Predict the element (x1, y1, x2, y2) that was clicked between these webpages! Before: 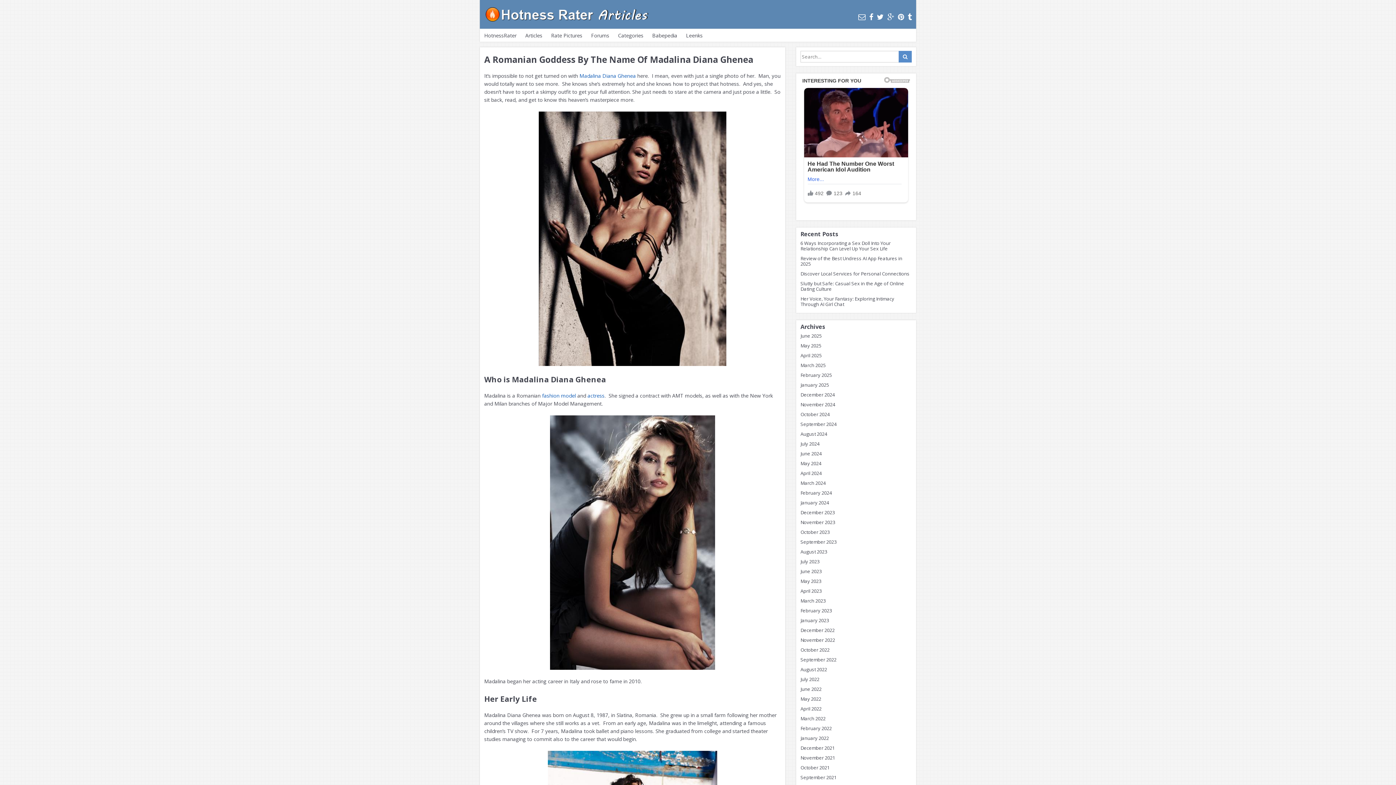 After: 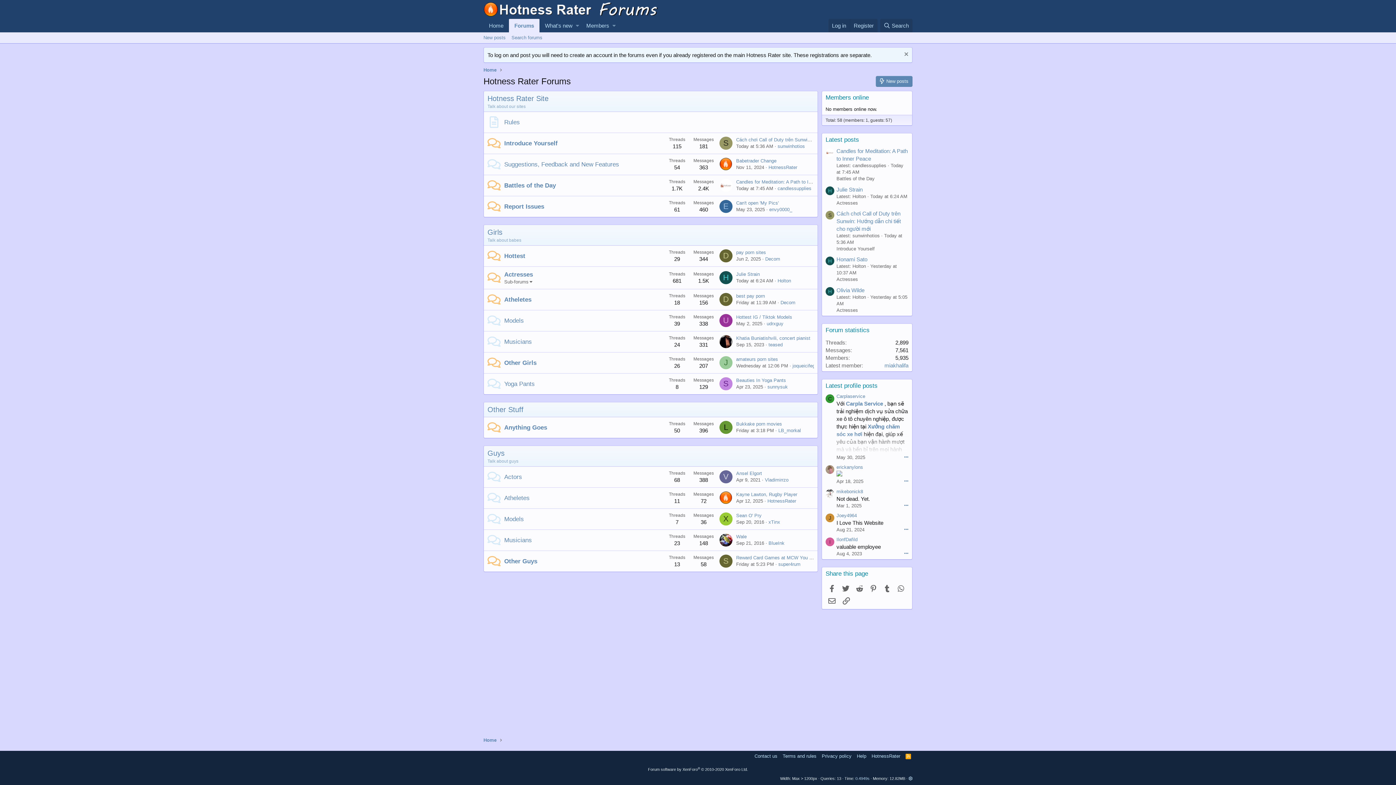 Action: bbox: (587, 29, 613, 41) label: Forums